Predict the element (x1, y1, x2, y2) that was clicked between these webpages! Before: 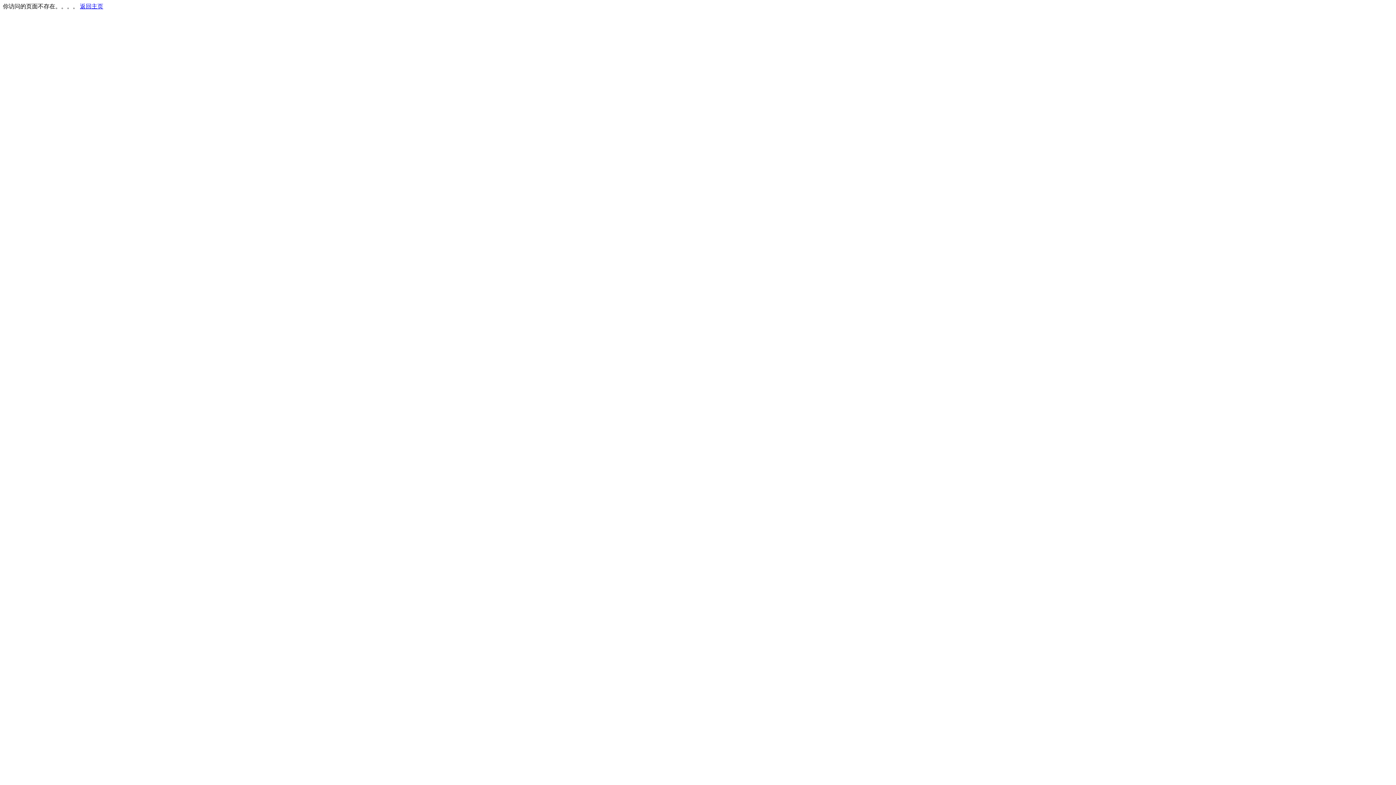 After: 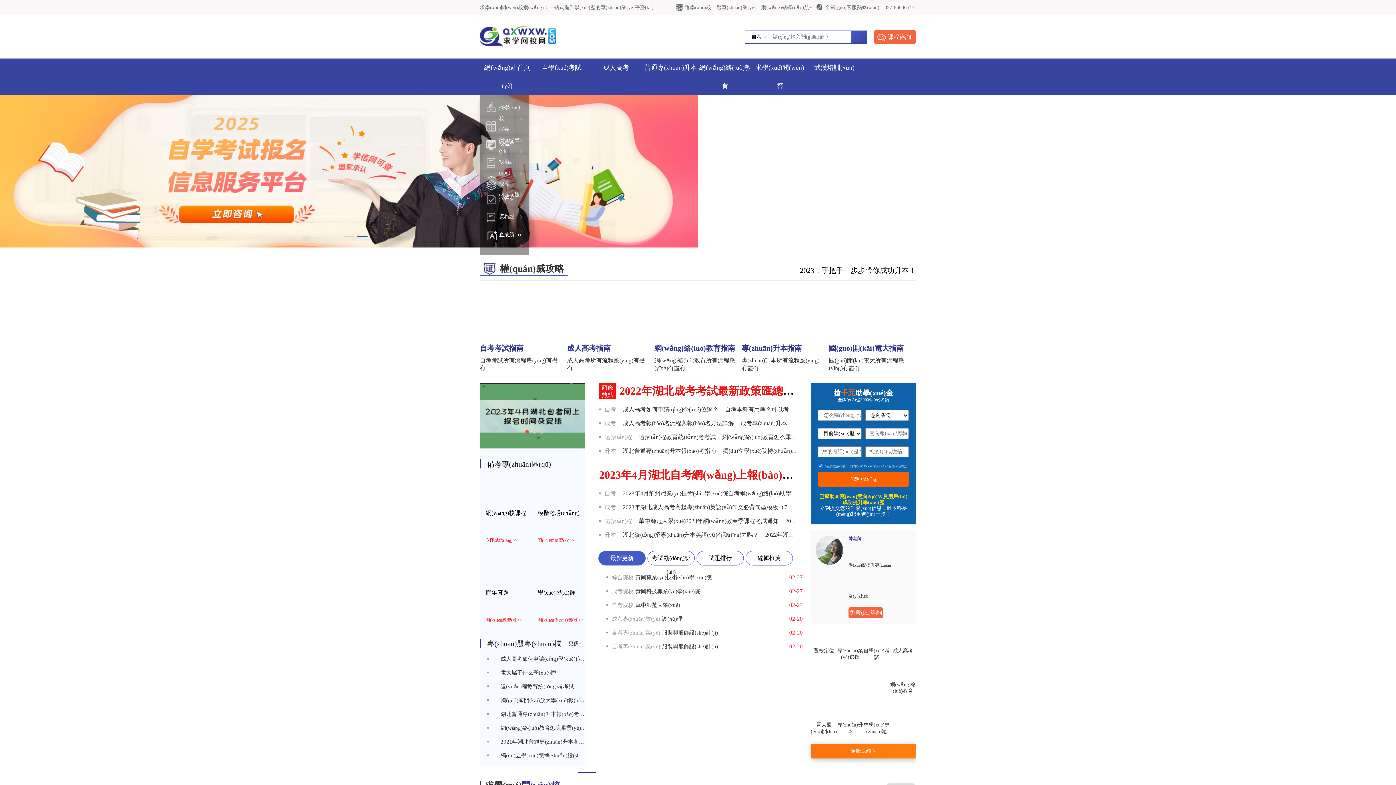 Action: bbox: (80, 3, 103, 9) label: 返回主页